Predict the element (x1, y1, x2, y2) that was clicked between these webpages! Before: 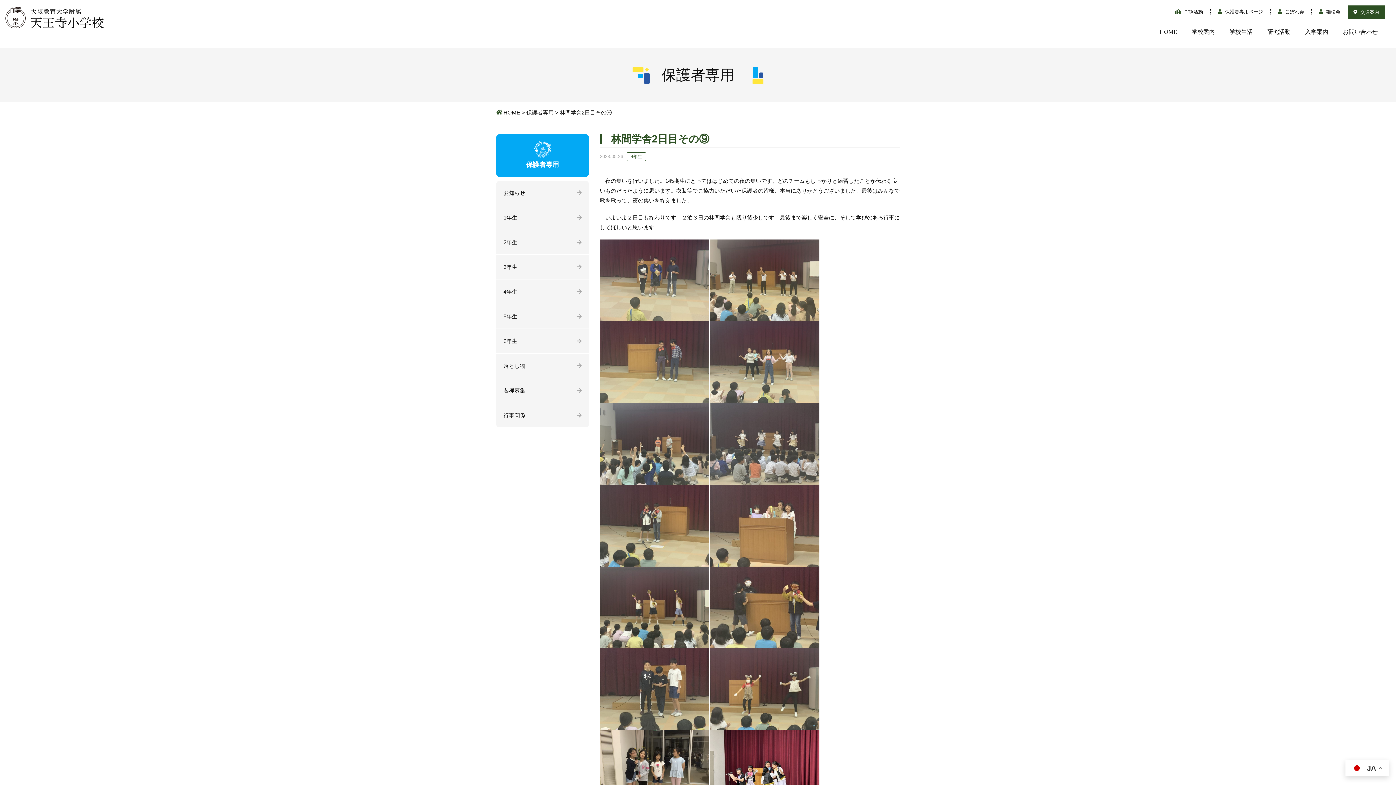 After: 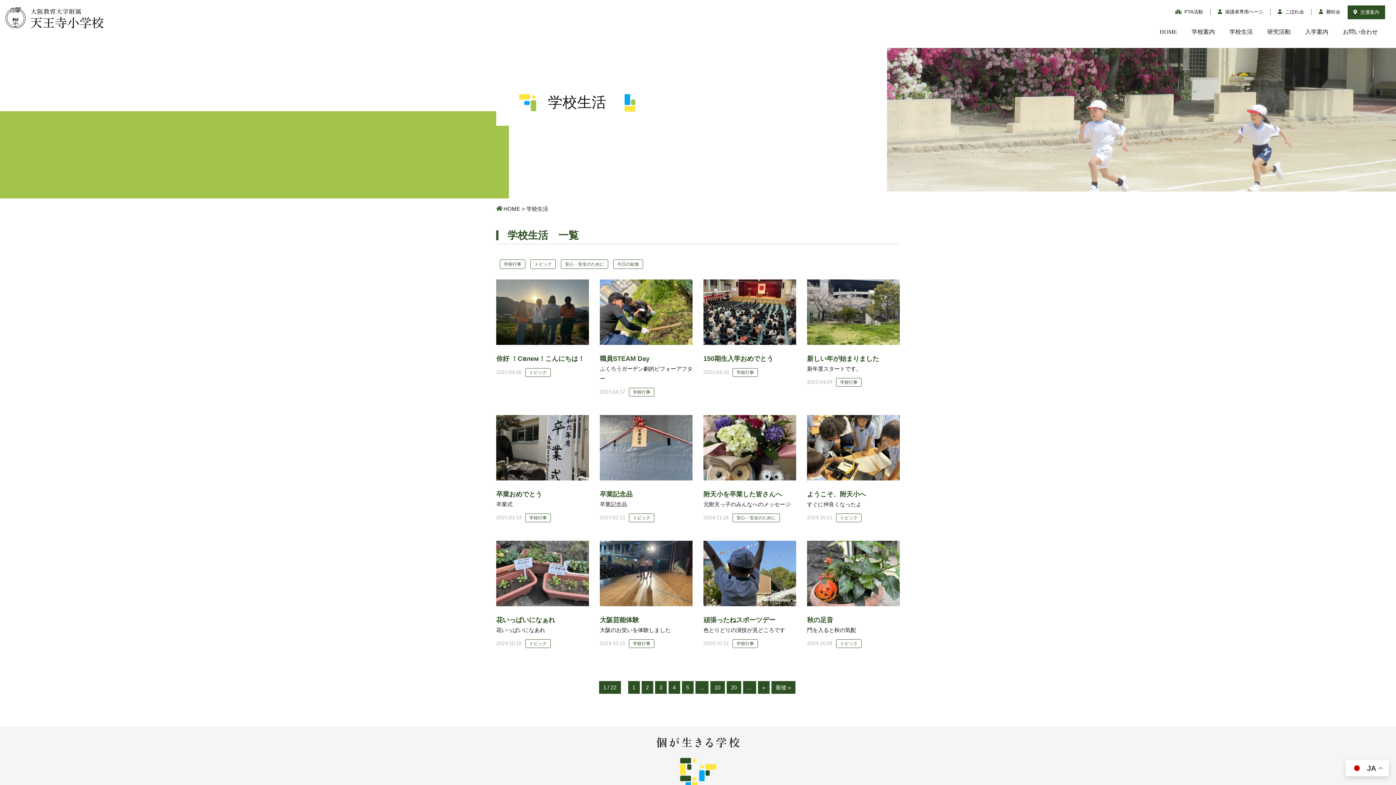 Action: label: 学校生活 bbox: (1229, 28, 1253, 35)